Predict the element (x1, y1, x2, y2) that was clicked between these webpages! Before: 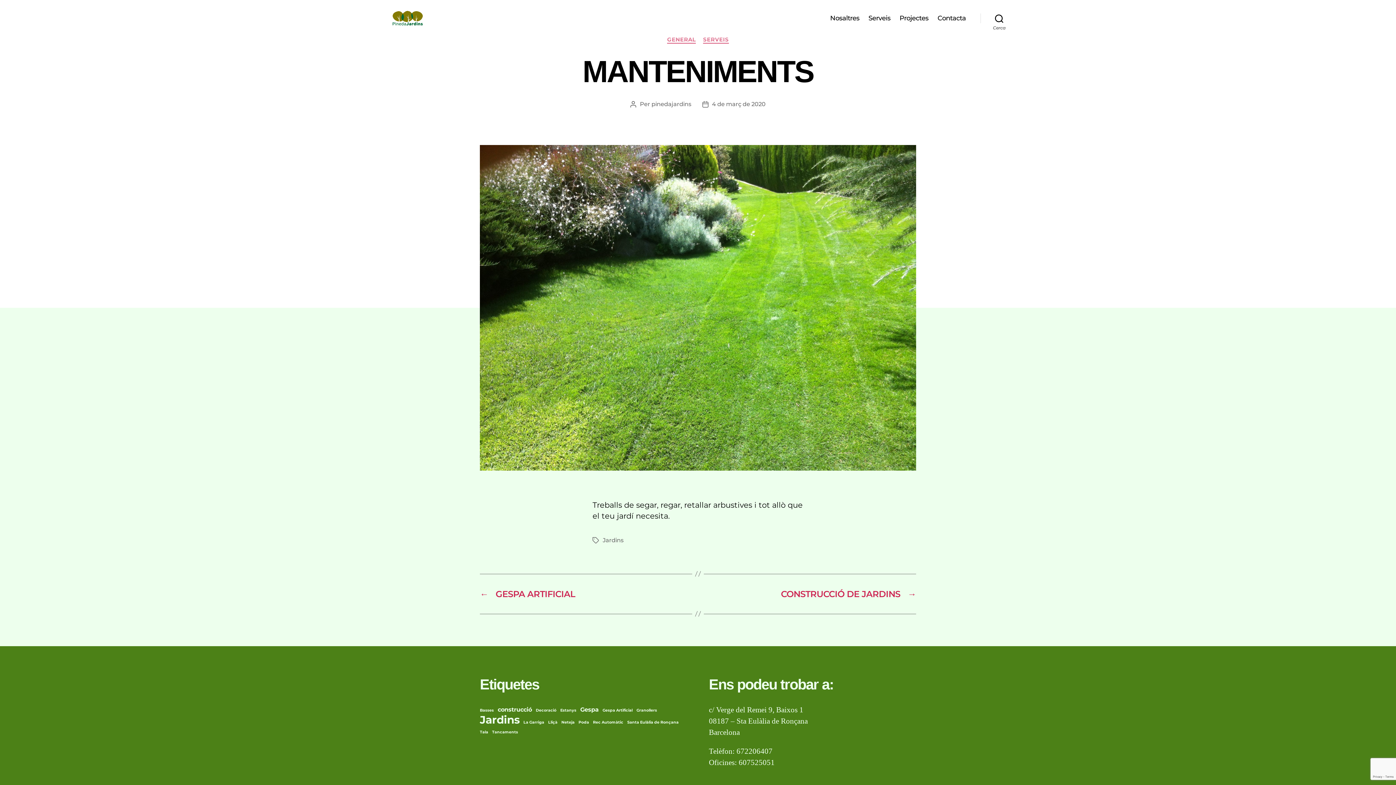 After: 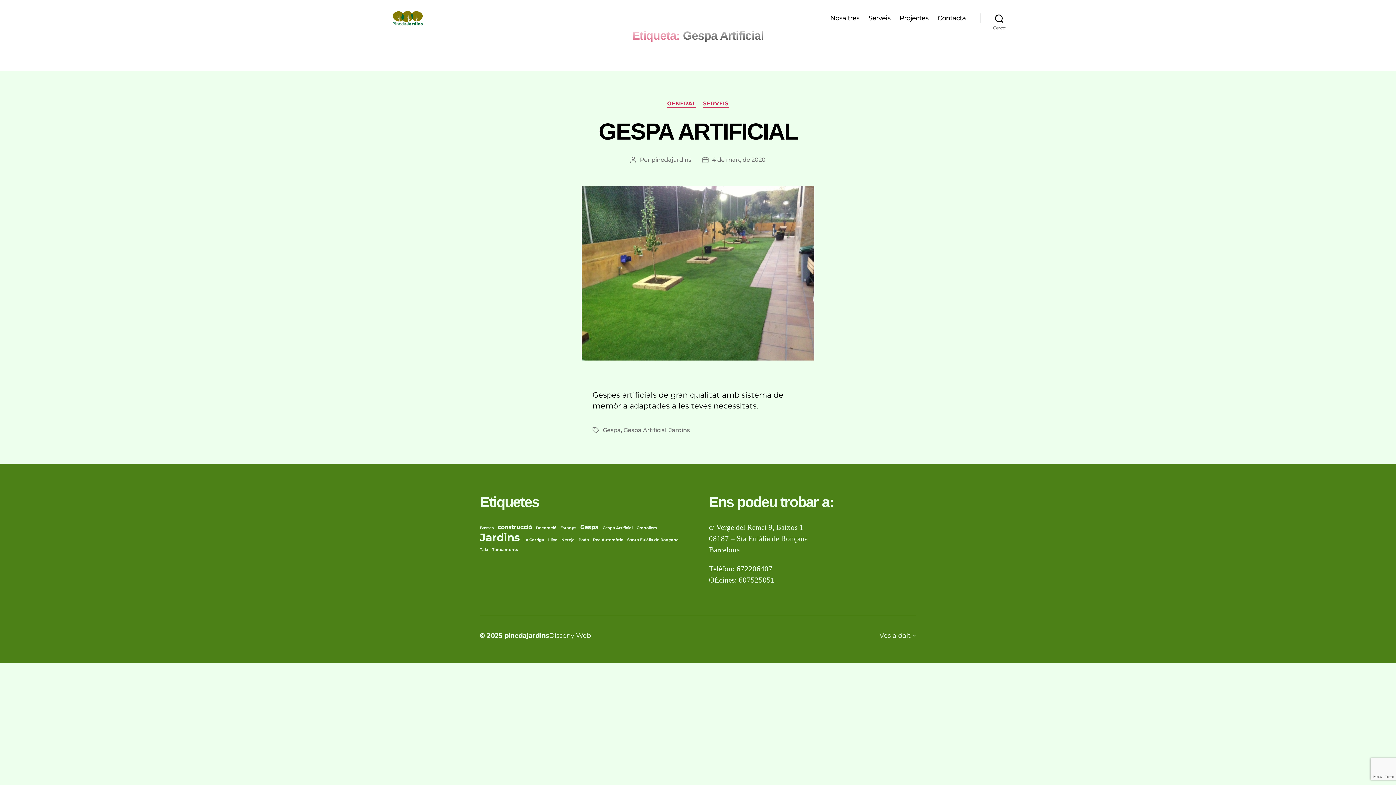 Action: bbox: (602, 708, 632, 713) label: Gespa Artificial (1 element)